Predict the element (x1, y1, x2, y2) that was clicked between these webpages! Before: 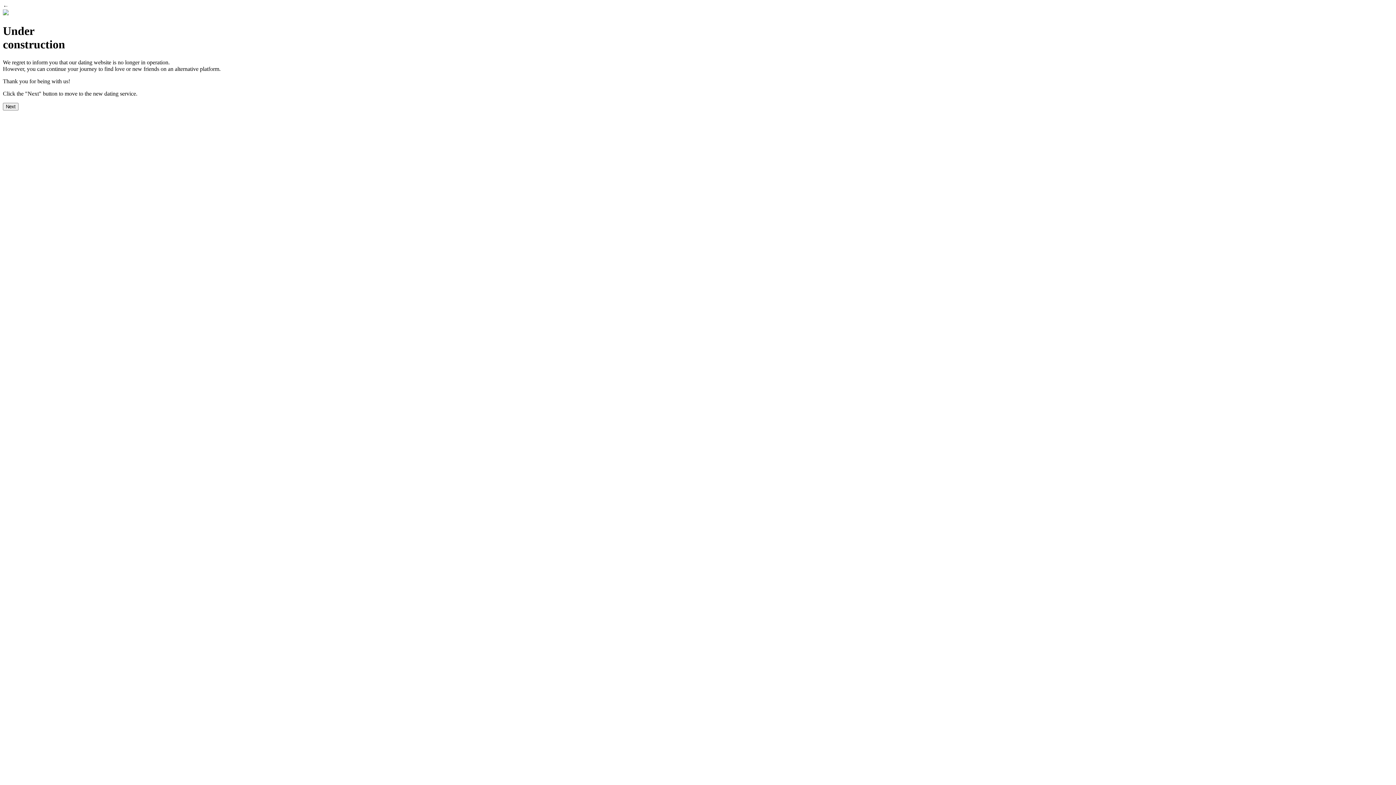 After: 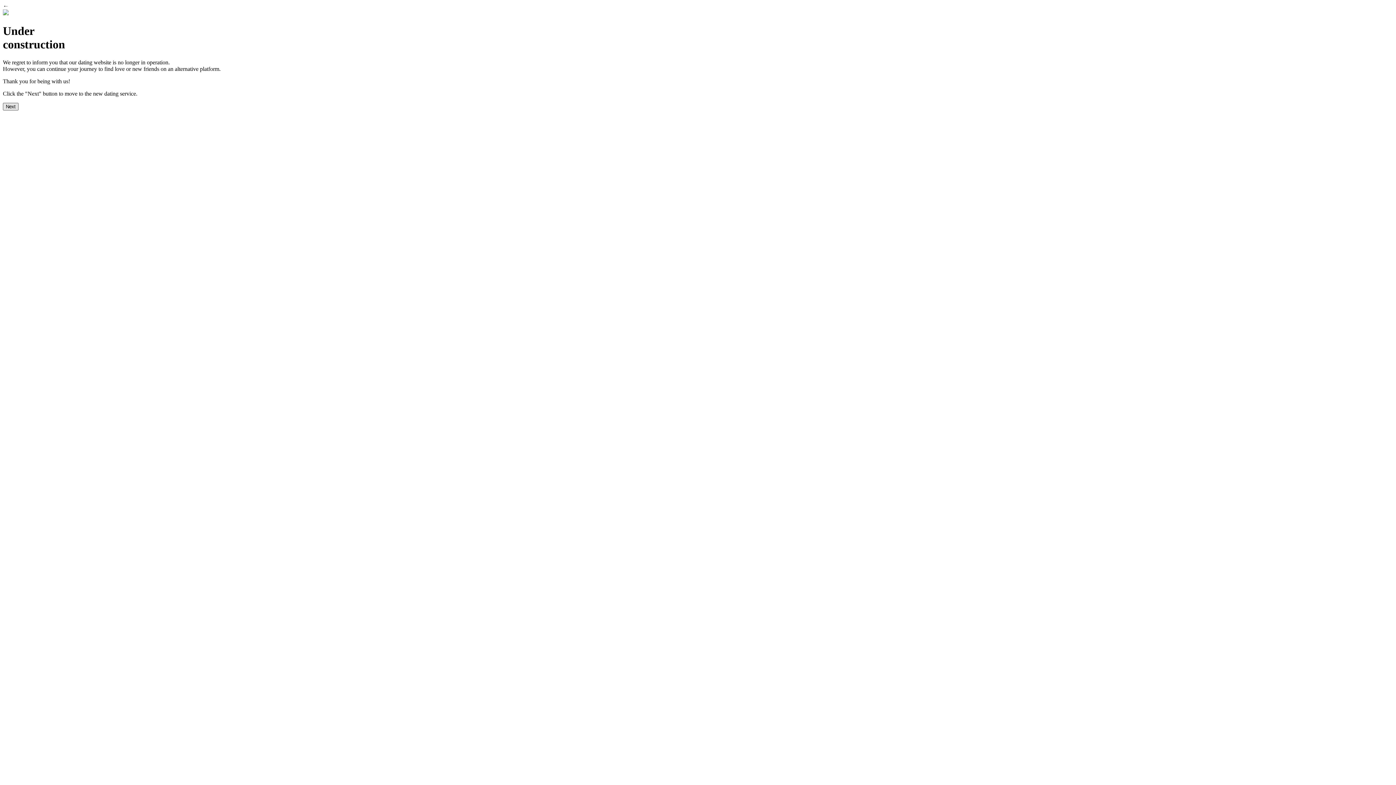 Action: bbox: (2, 102, 18, 110) label: Next